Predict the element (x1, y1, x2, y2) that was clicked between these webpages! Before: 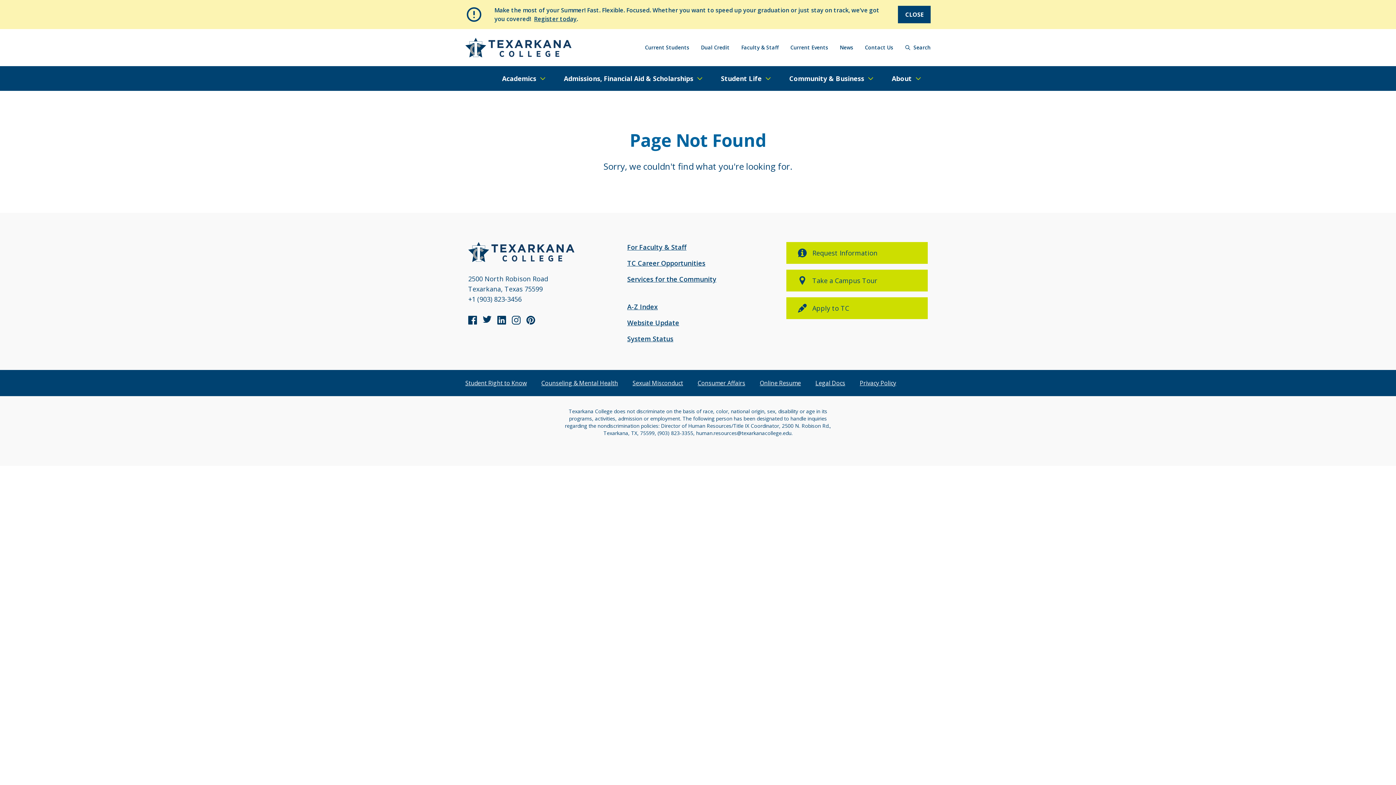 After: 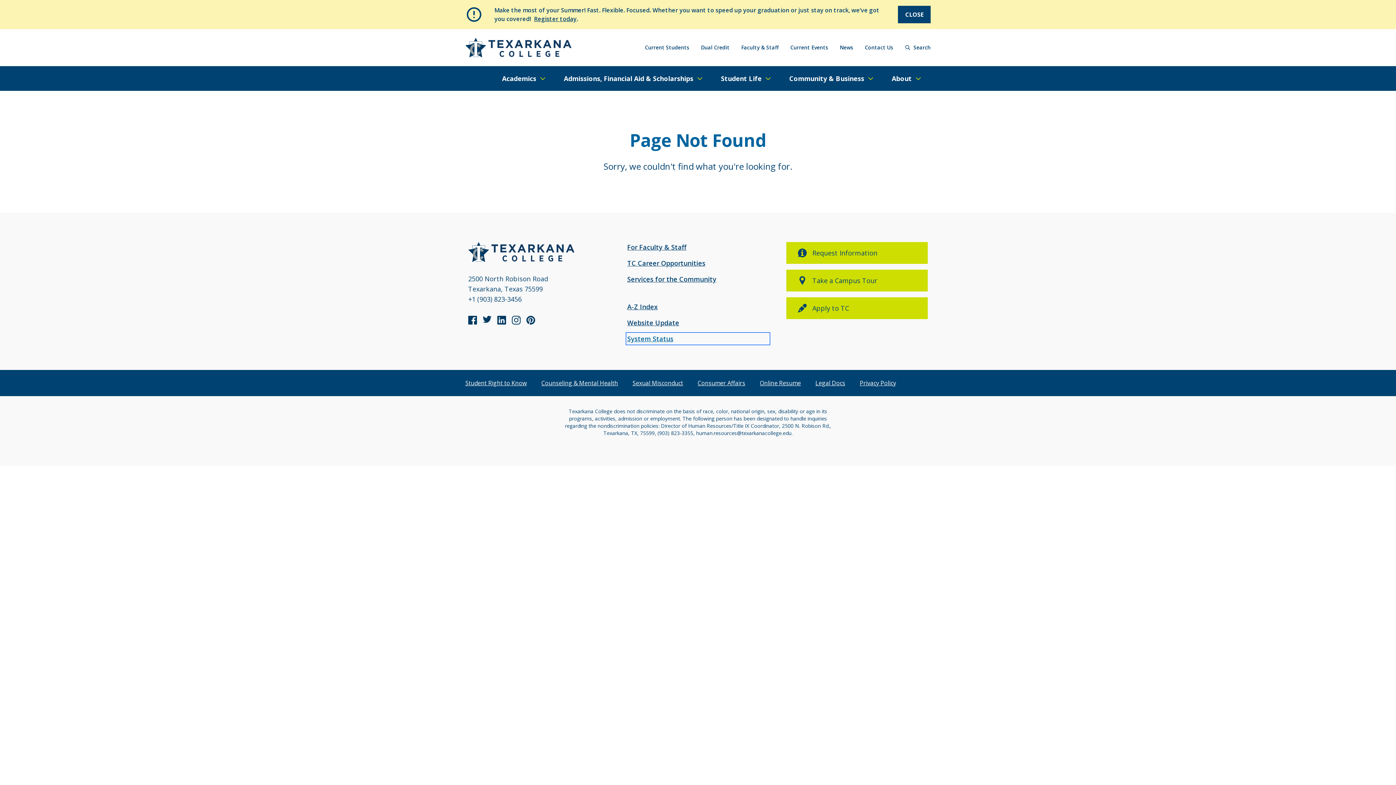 Action: bbox: (627, 333, 768, 344) label: System Status